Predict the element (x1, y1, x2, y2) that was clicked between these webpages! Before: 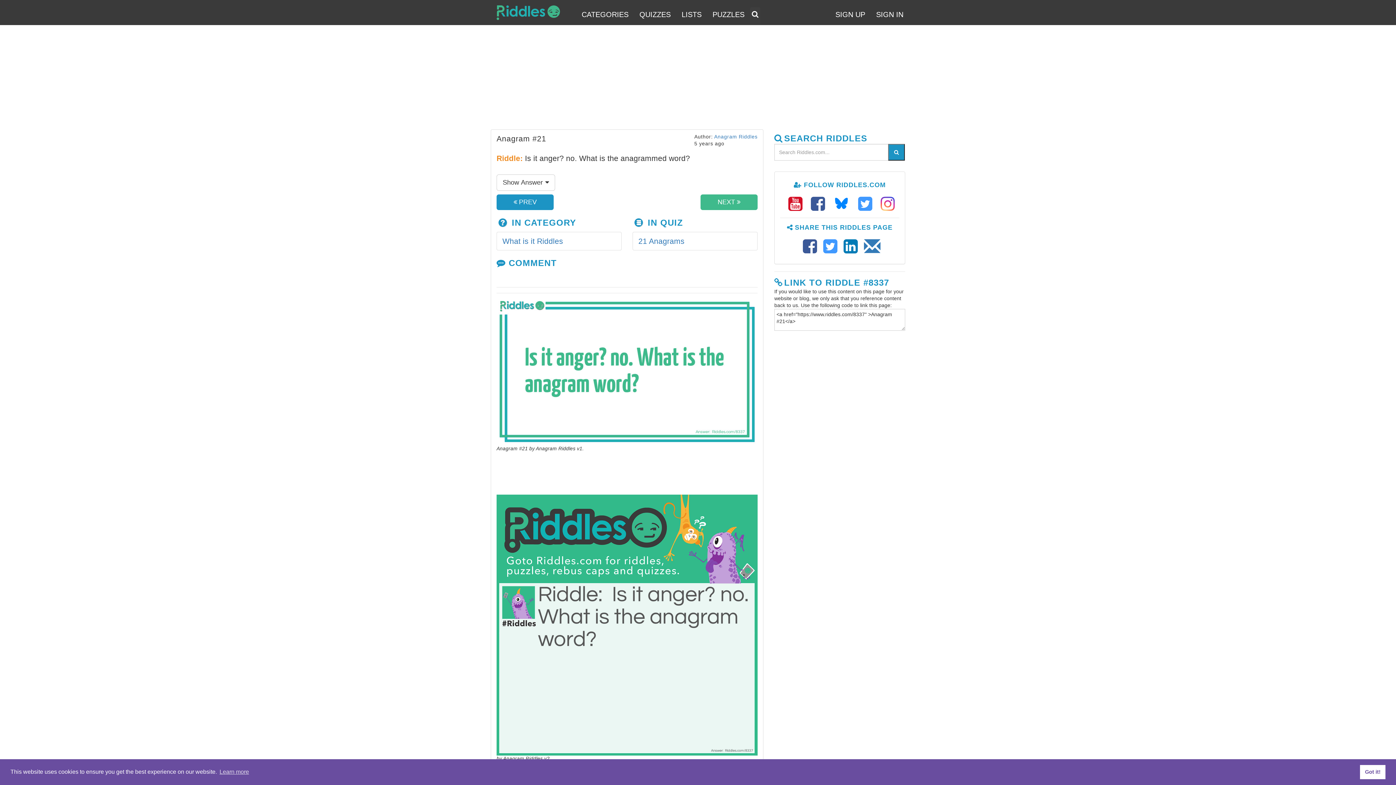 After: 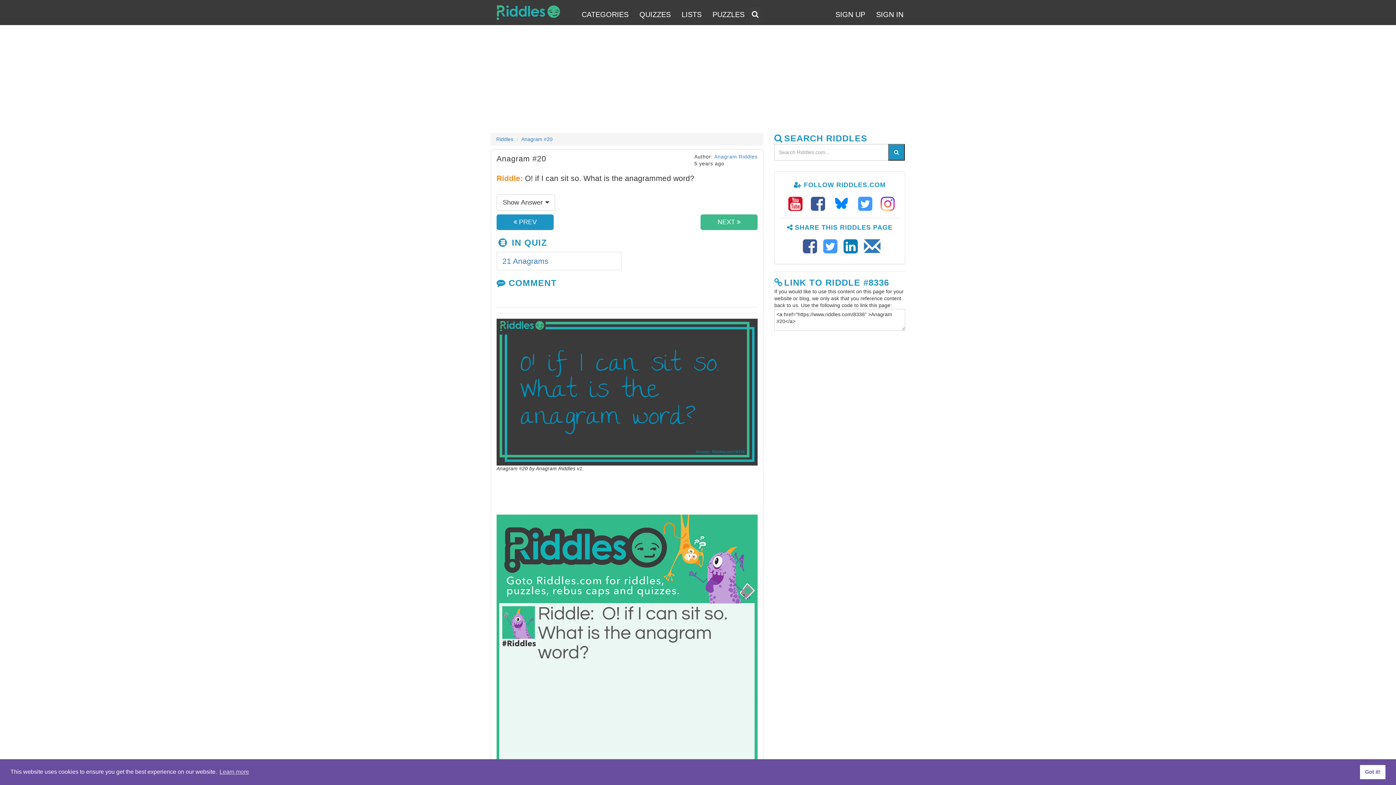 Action: label:  PREV bbox: (496, 194, 553, 210)